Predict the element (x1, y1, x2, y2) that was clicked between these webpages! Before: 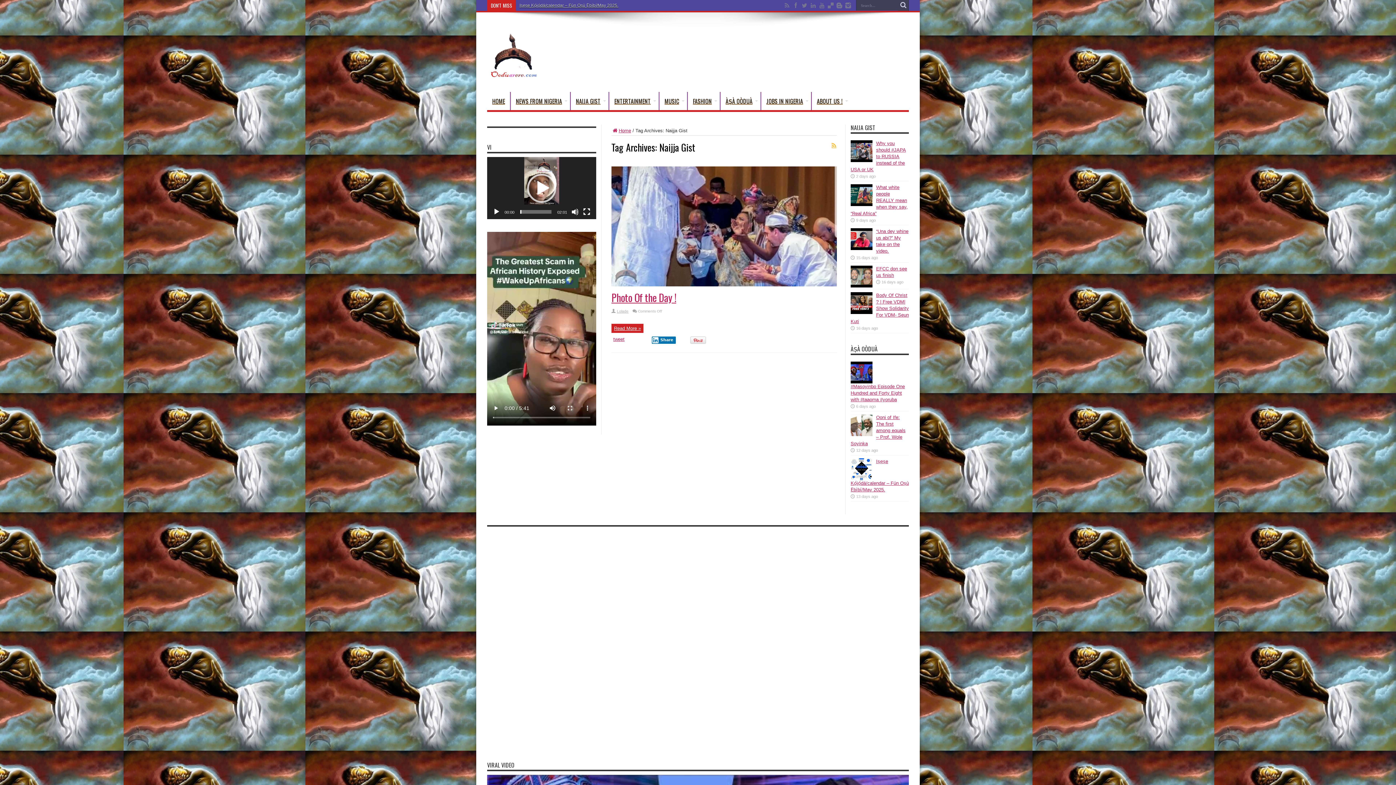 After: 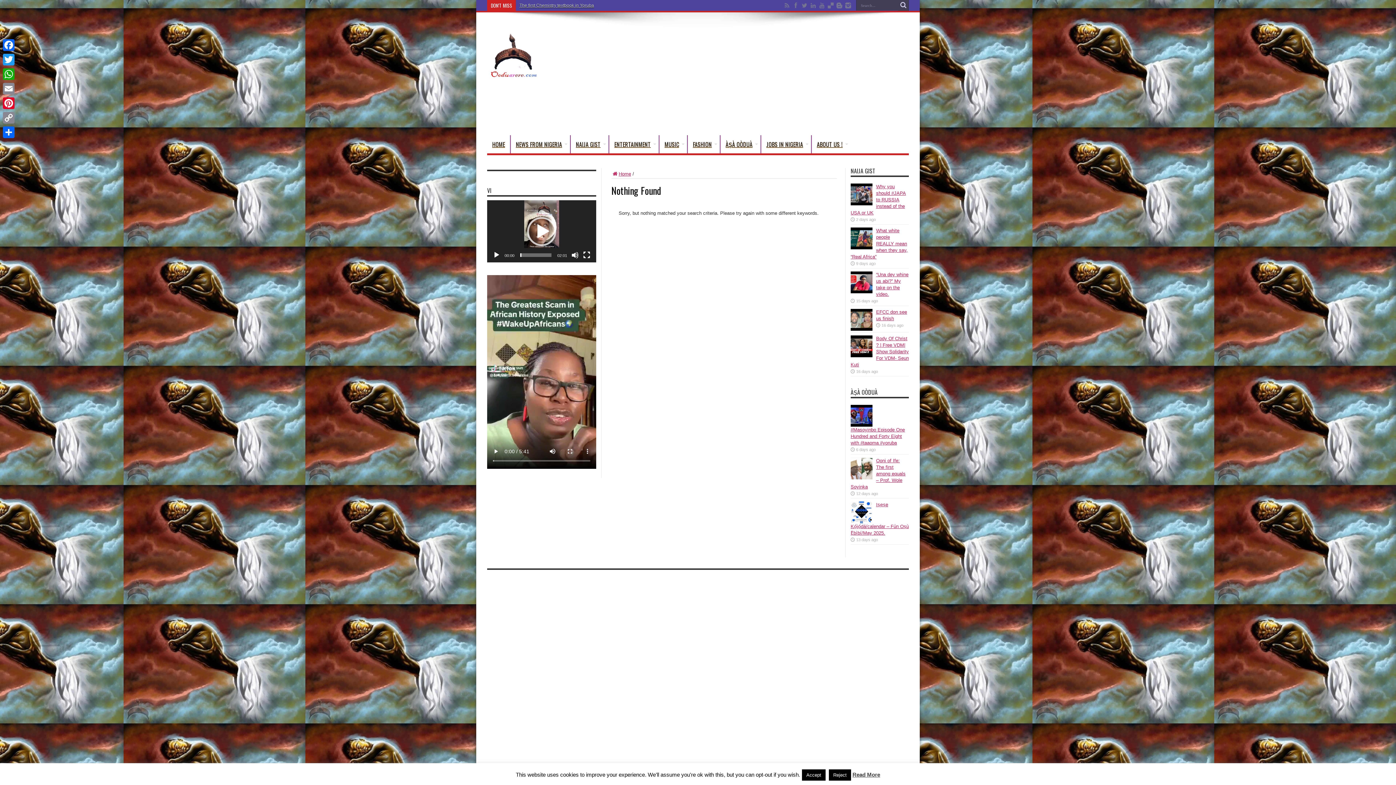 Action: bbox: (898, 0, 909, 10)